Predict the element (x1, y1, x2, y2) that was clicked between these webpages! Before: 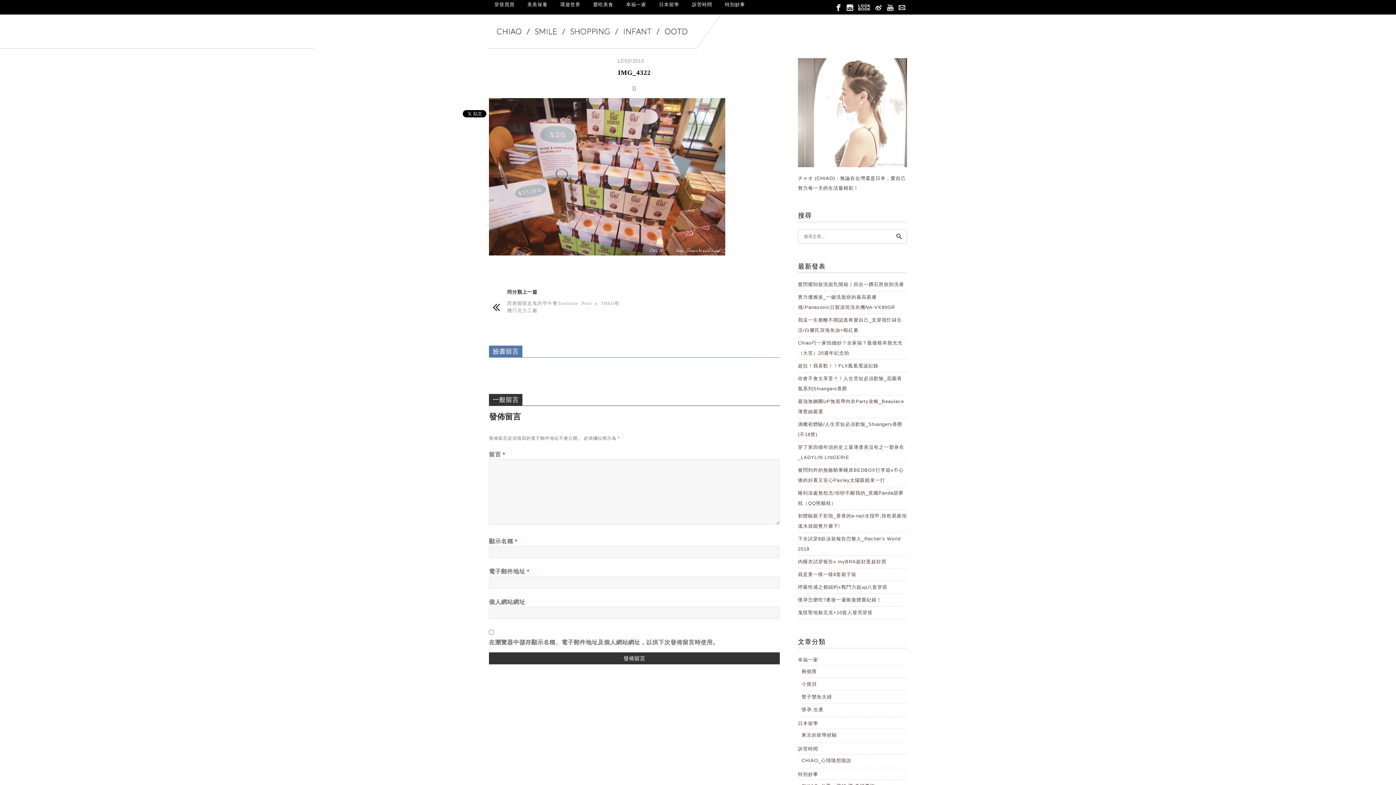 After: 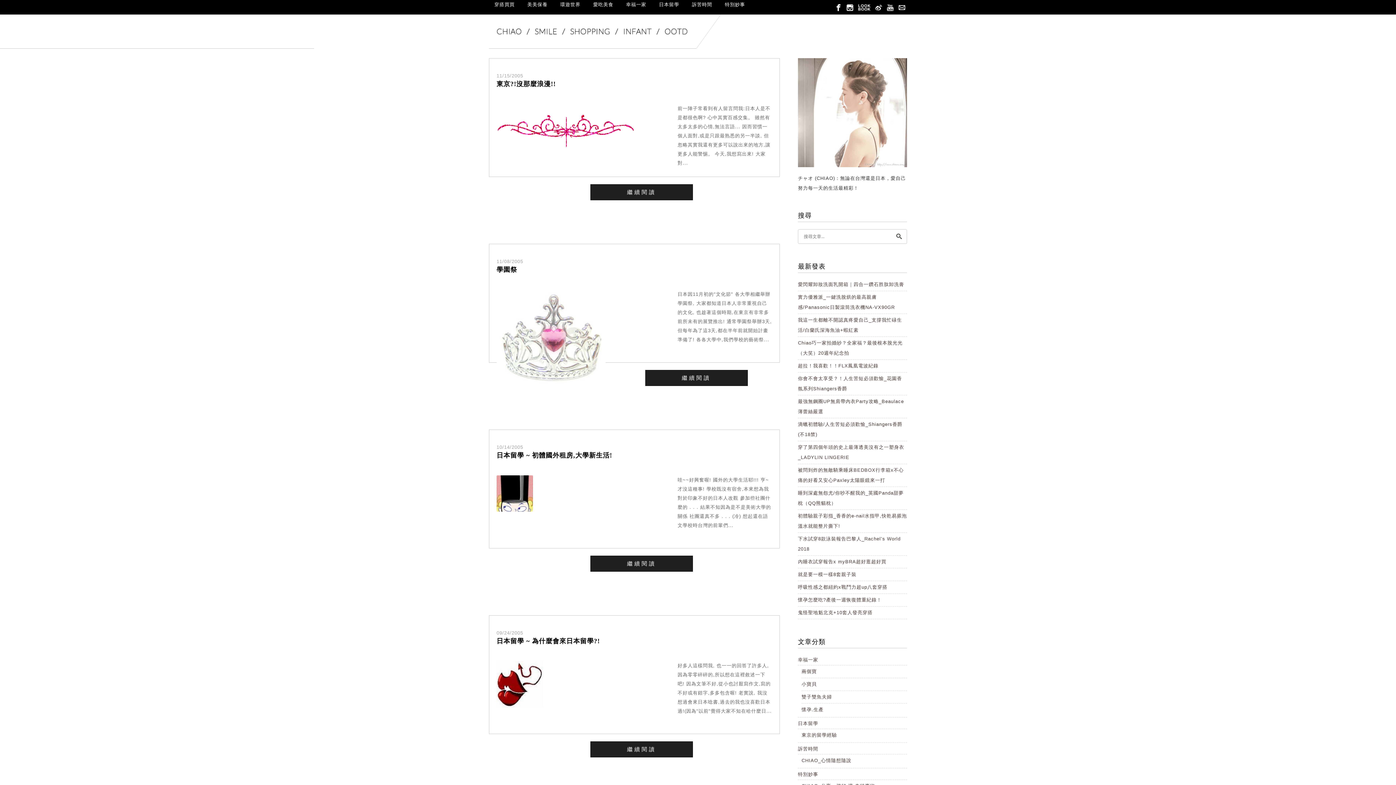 Action: bbox: (801, 732, 837, 738) label: 東京的留學經驗